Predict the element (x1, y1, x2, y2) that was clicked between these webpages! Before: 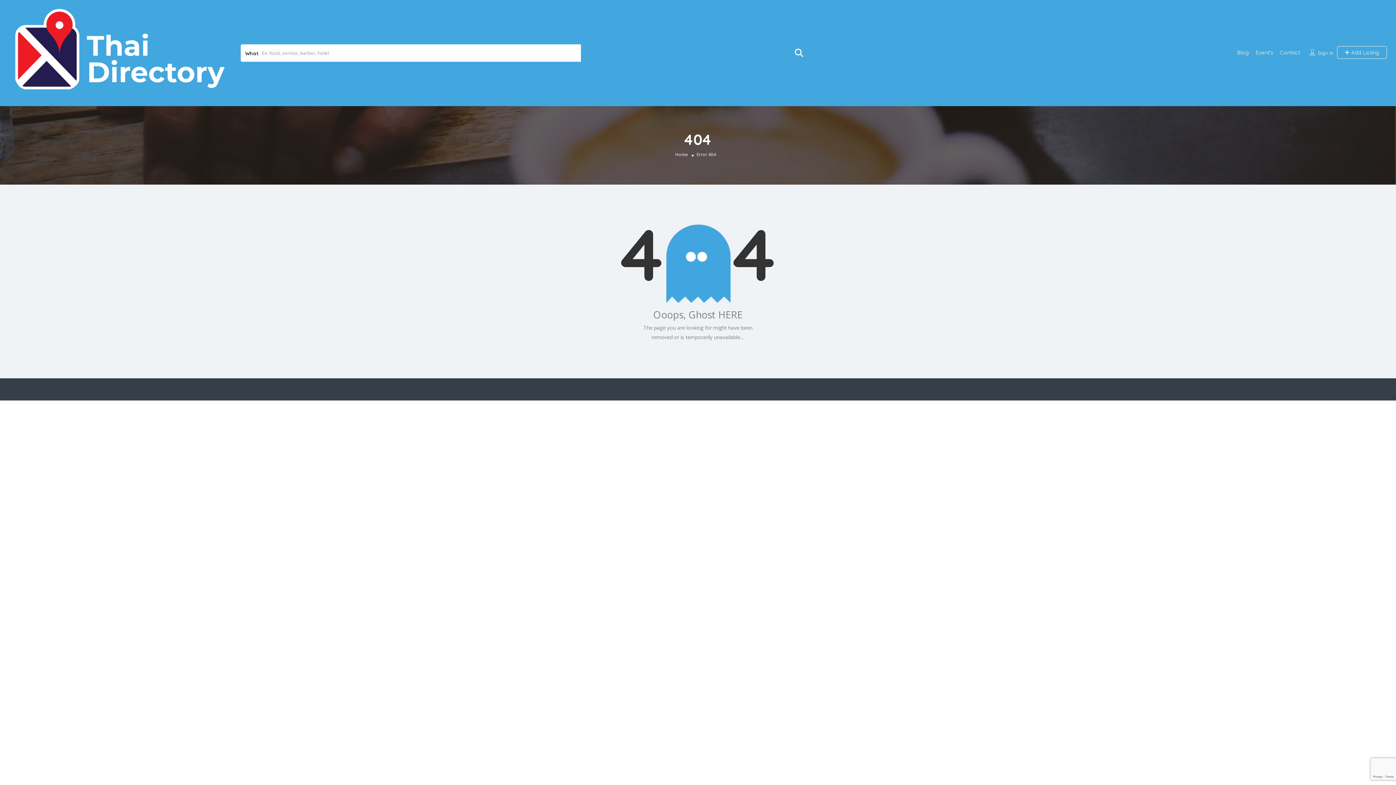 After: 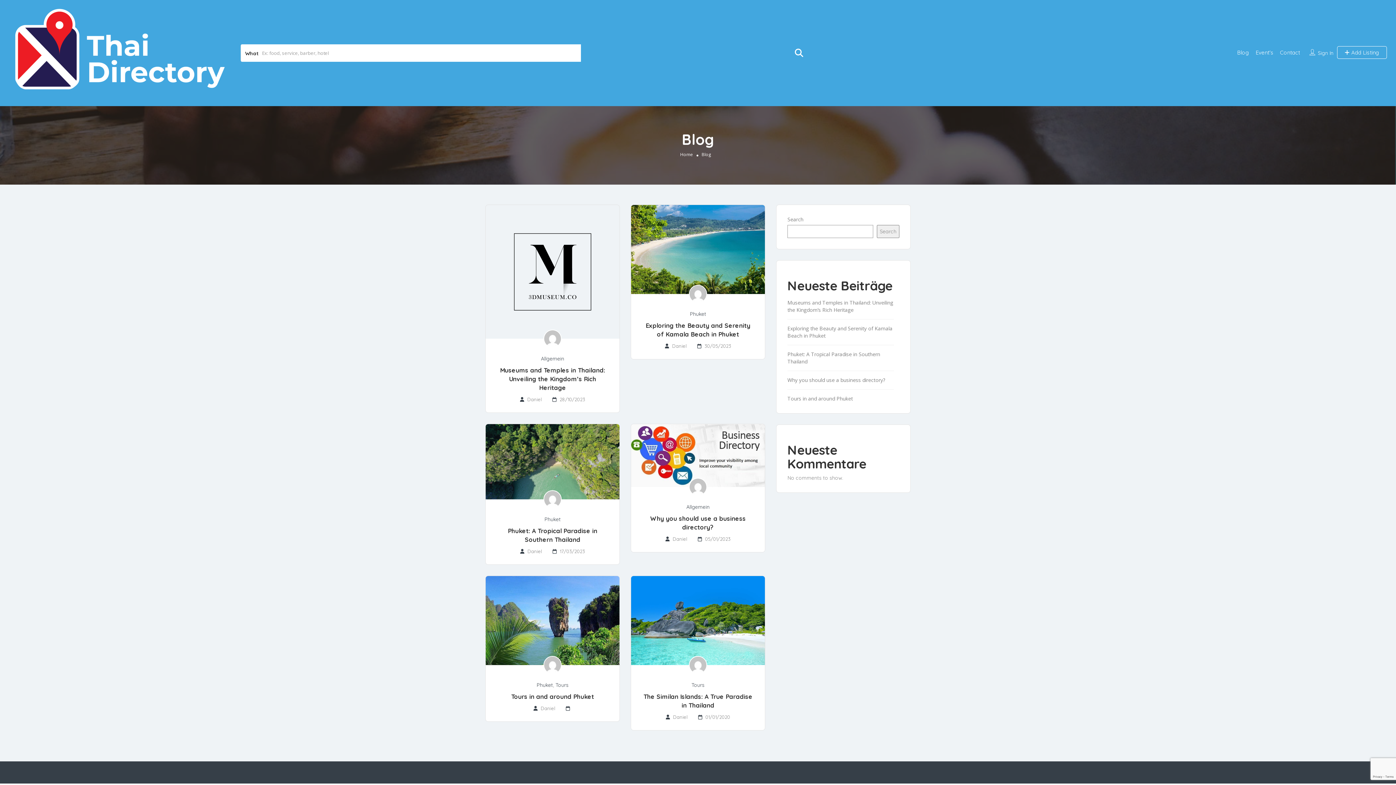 Action: label: Blog bbox: (1237, 49, 1249, 56)